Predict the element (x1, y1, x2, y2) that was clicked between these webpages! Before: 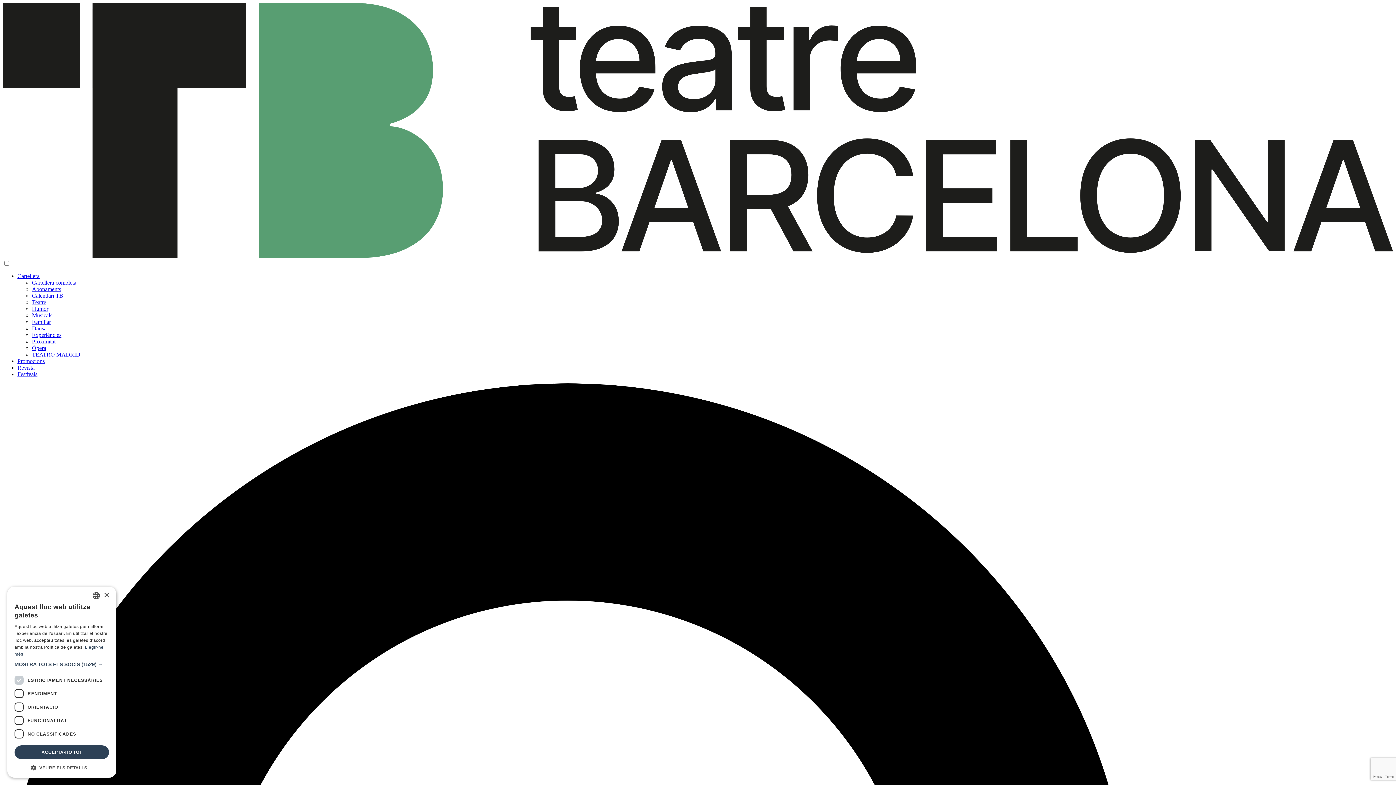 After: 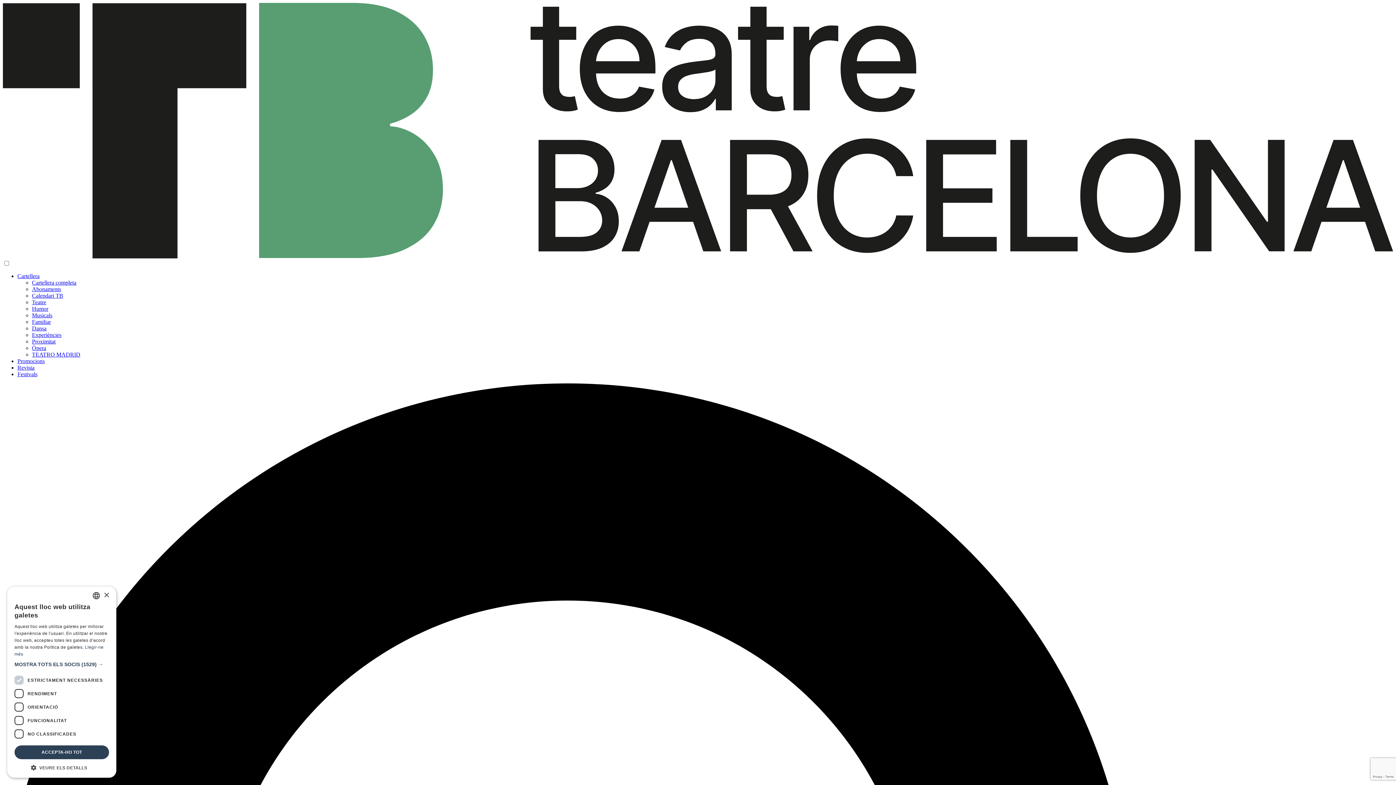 Action: label: Calendari TB bbox: (32, 292, 63, 298)